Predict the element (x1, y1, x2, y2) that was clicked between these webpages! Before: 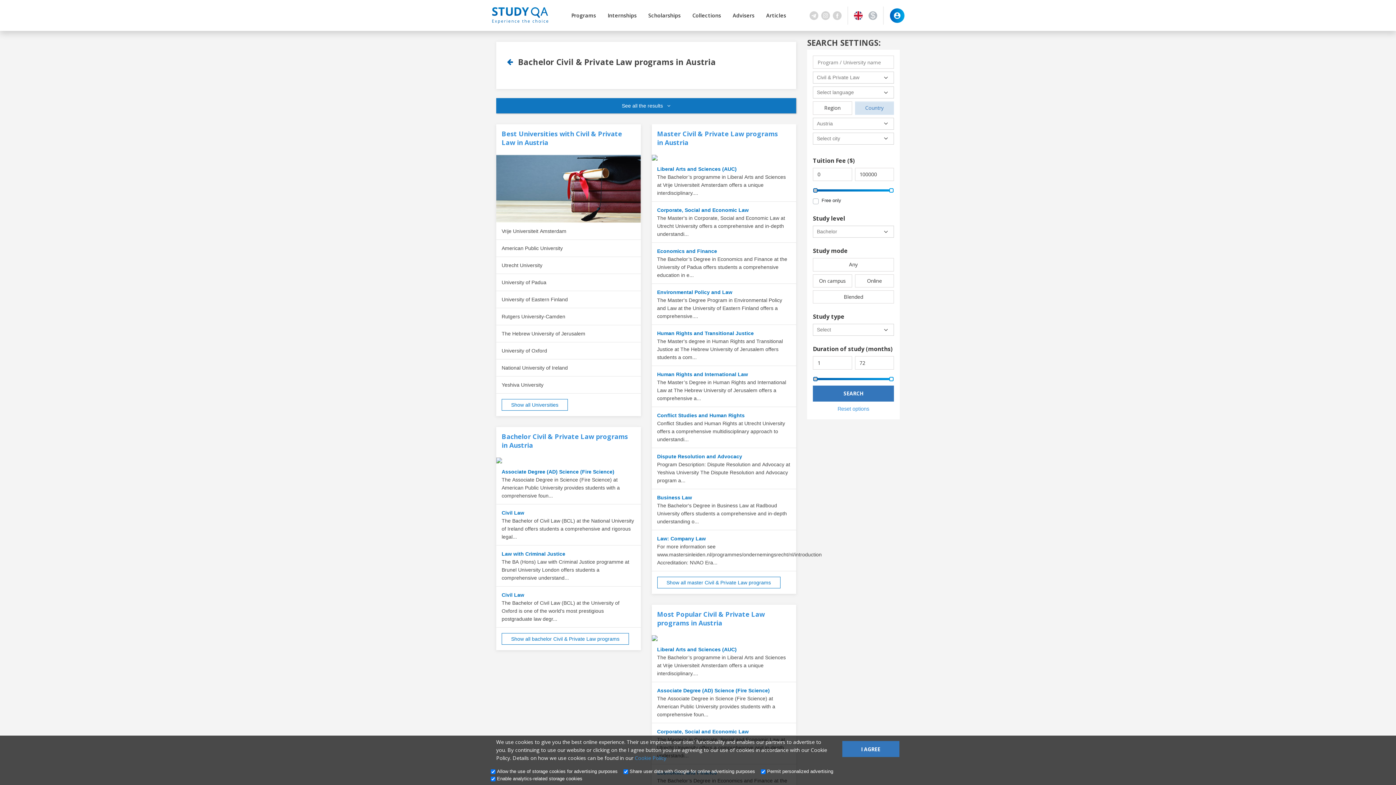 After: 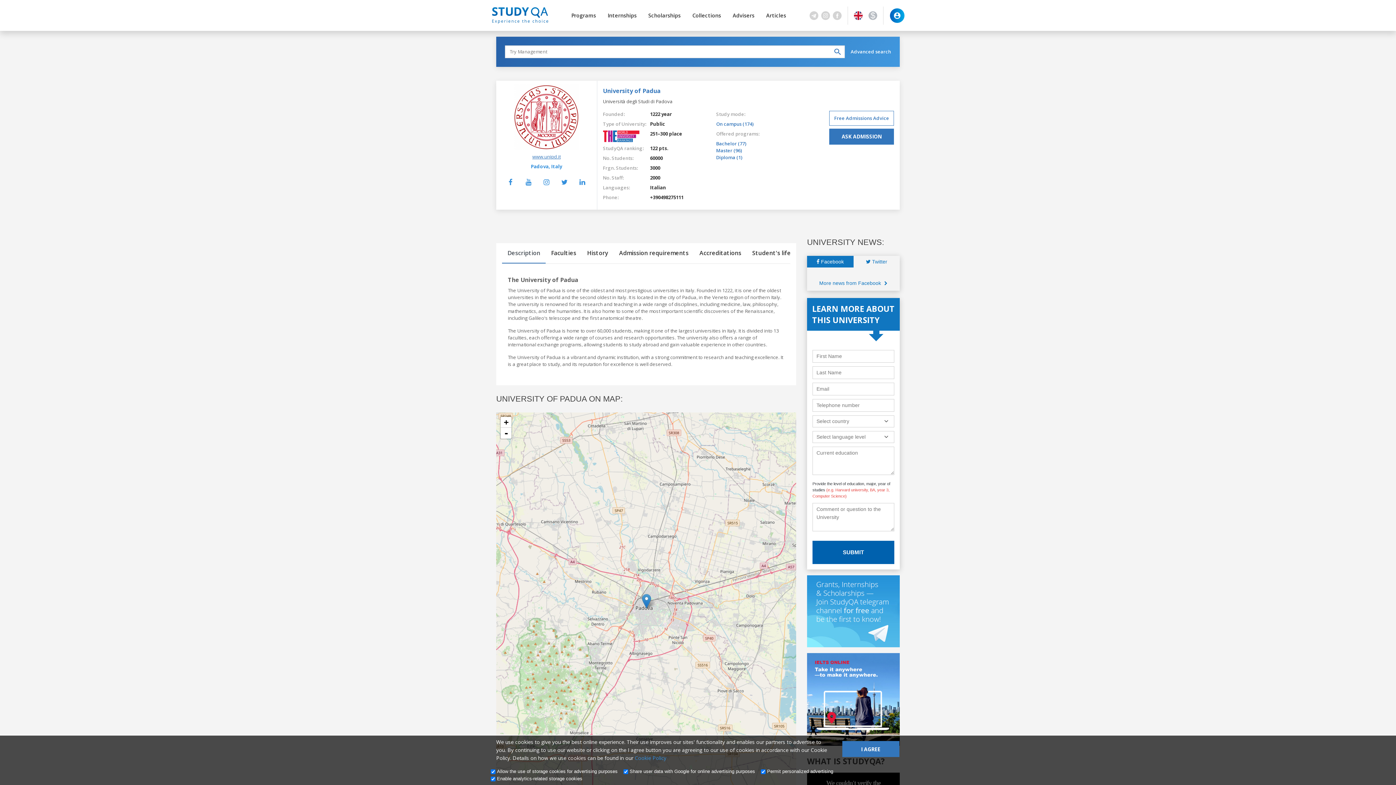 Action: label: University of Padua bbox: (496, 274, 640, 291)